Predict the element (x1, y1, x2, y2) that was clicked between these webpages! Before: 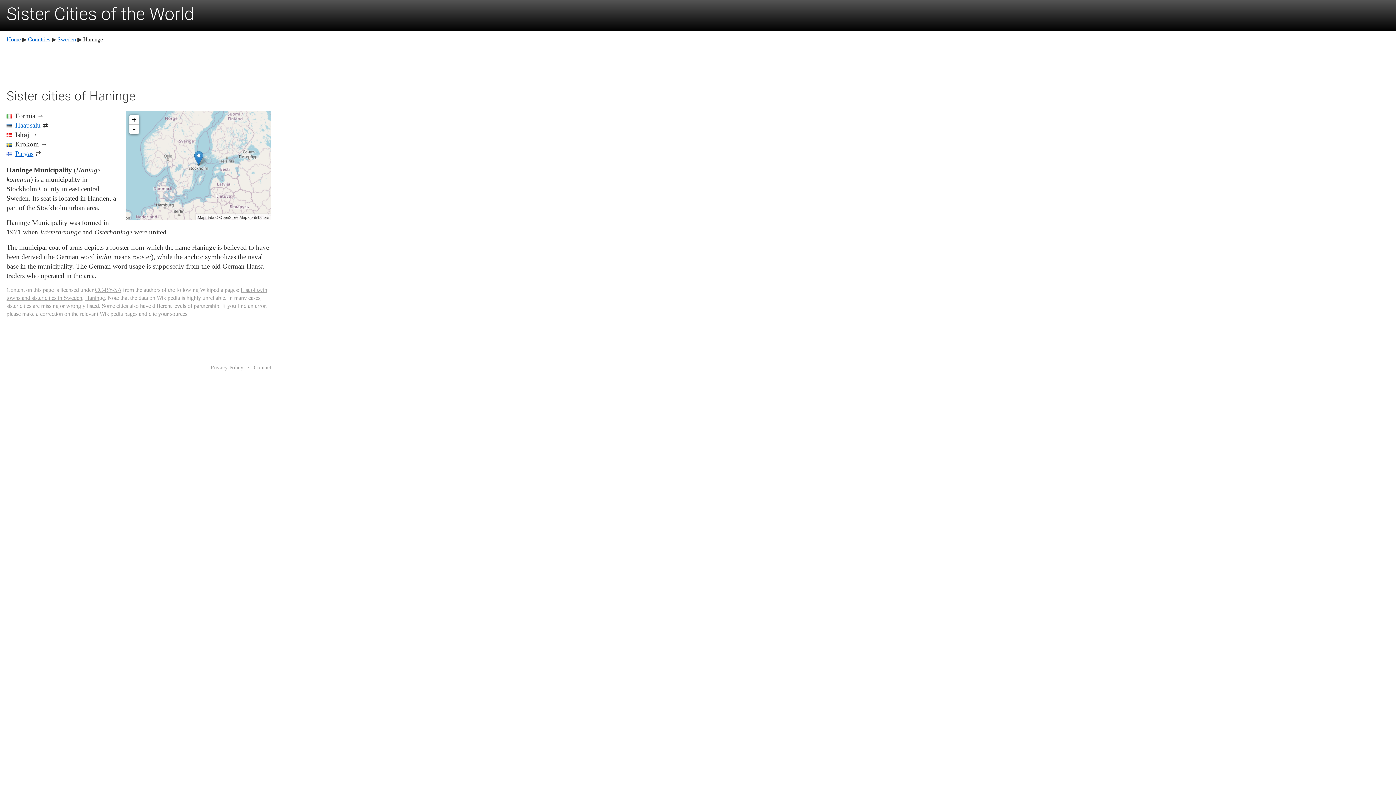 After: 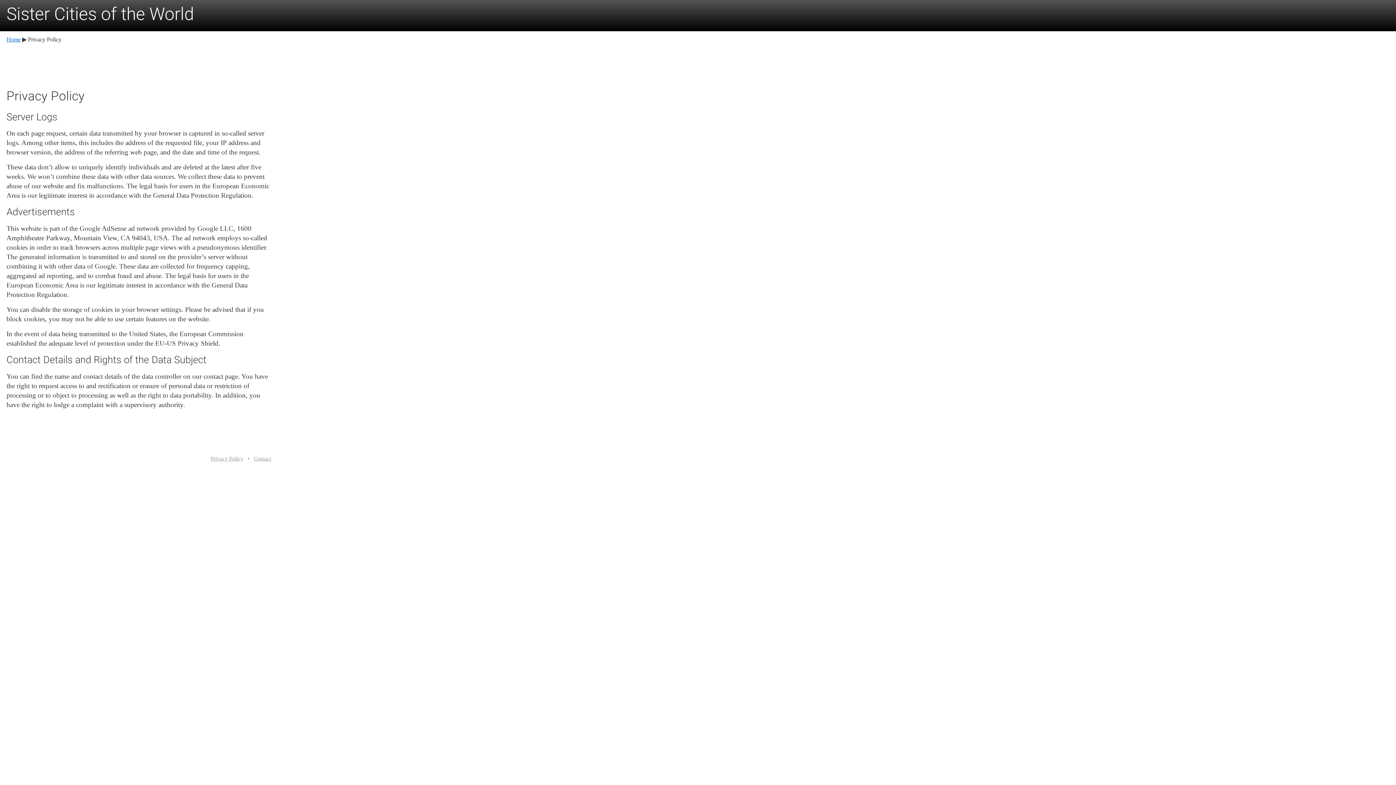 Action: label: Privacy Policy bbox: (210, 364, 243, 370)